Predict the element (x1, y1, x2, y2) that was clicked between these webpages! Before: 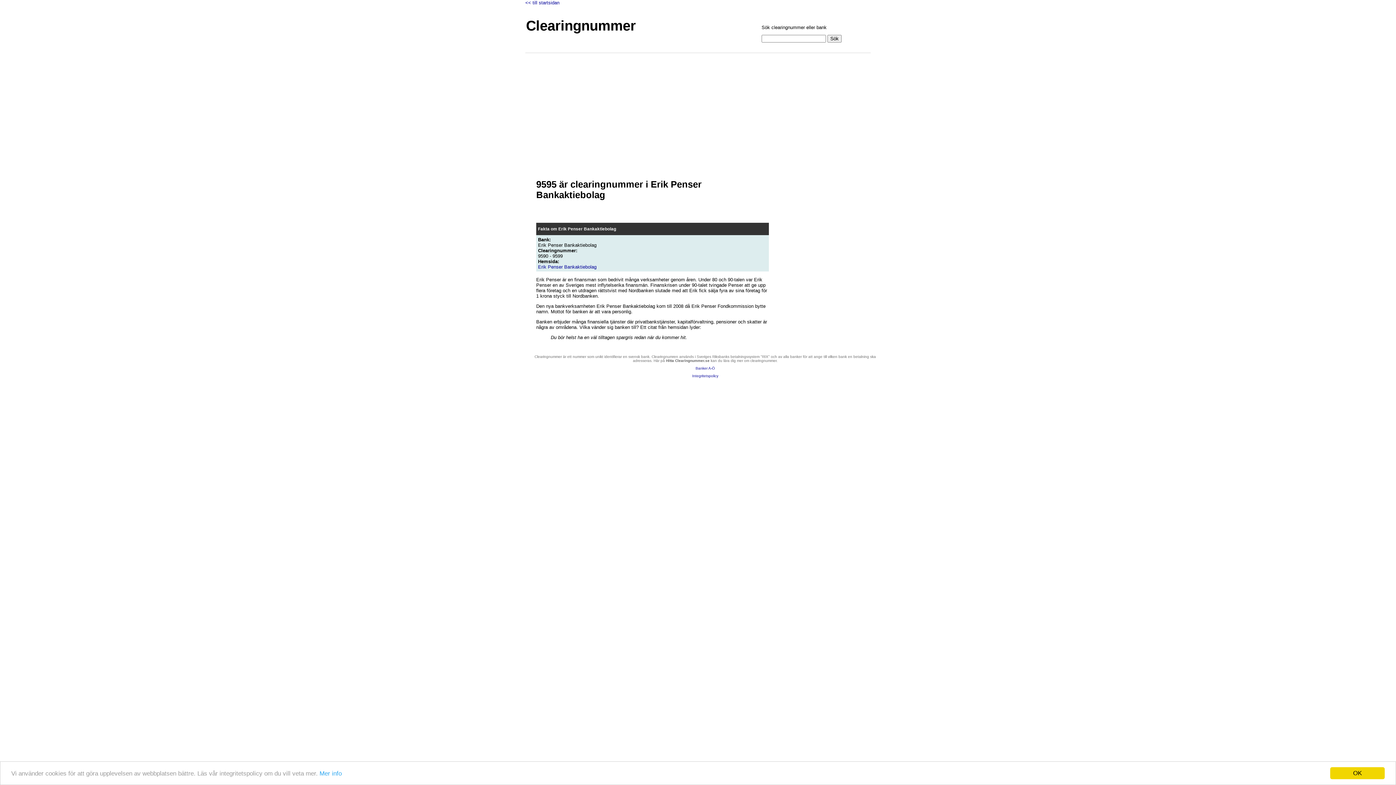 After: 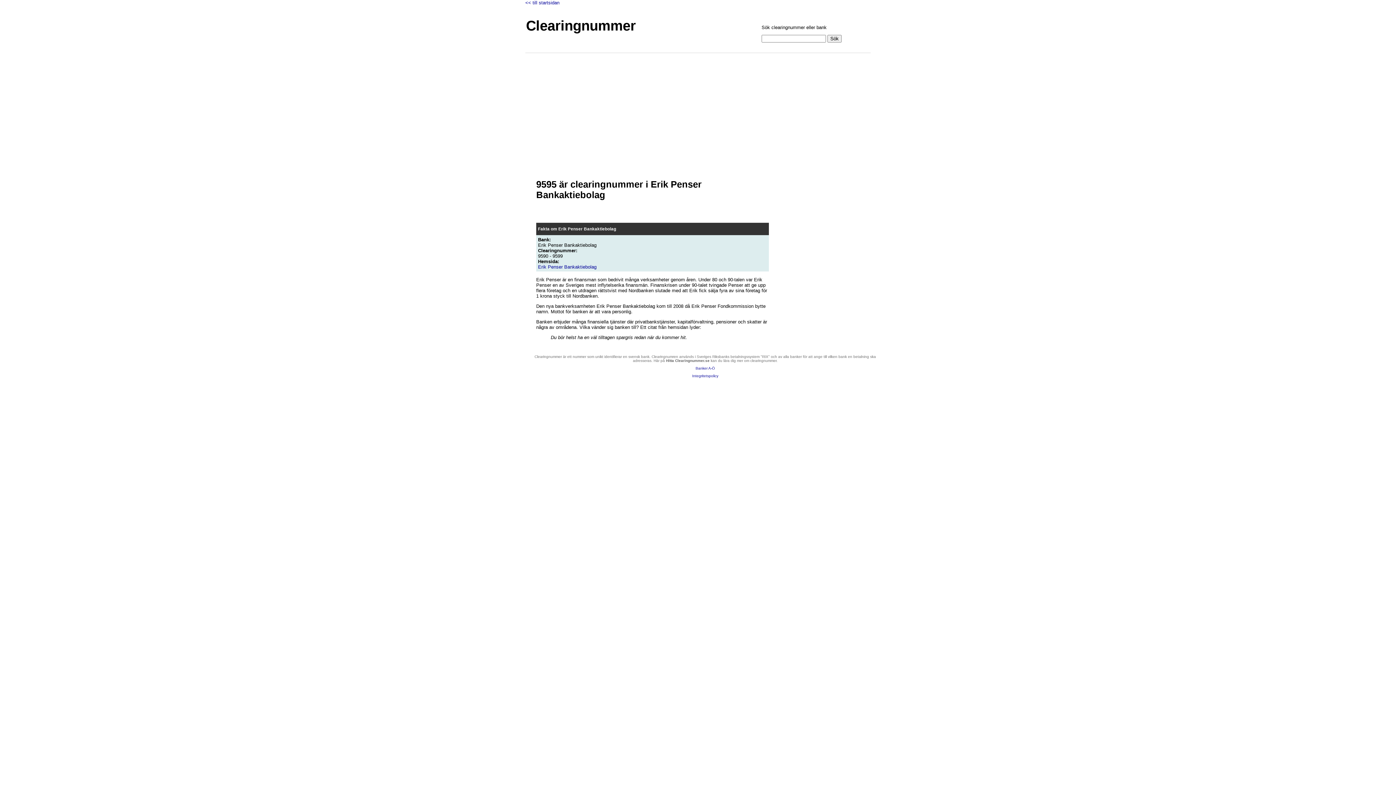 Action: bbox: (1330, 767, 1385, 779) label: OK